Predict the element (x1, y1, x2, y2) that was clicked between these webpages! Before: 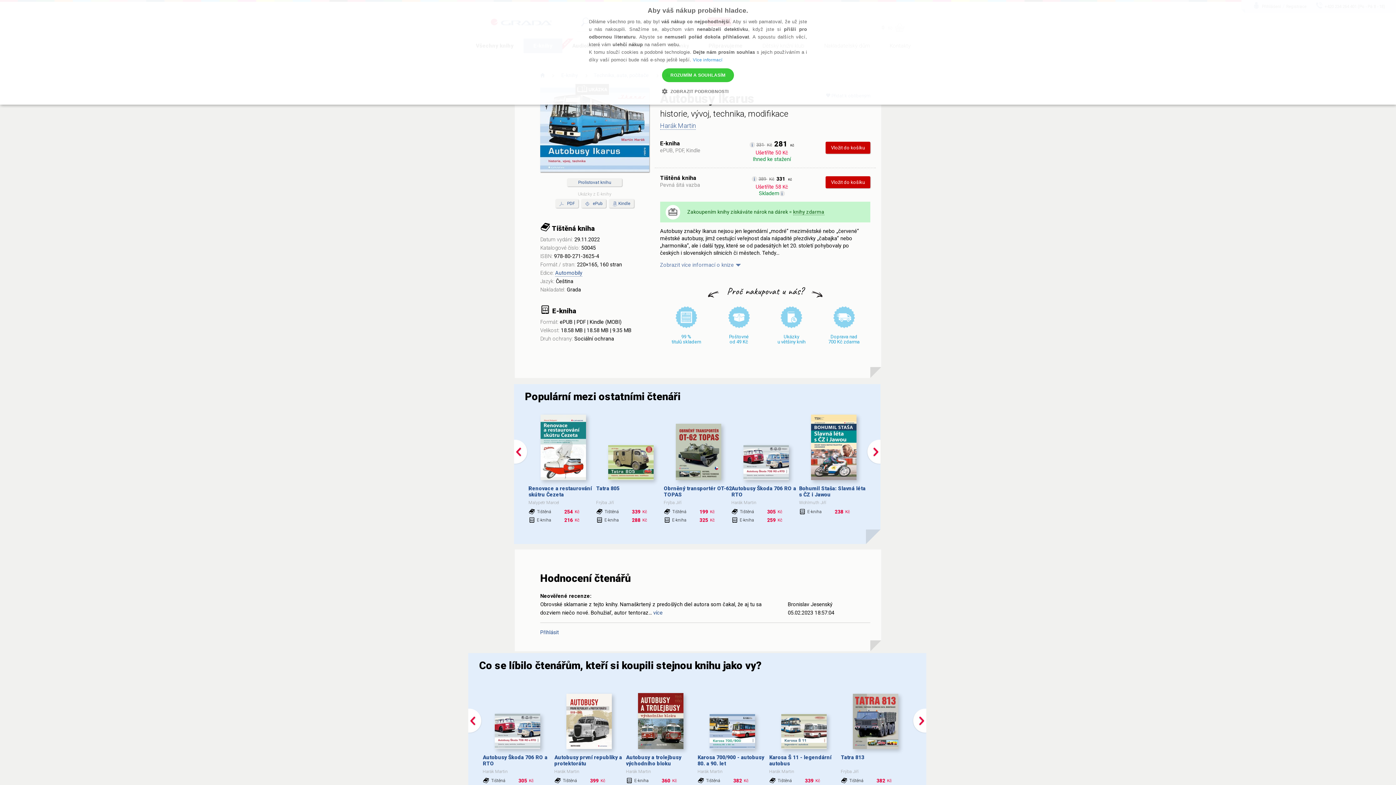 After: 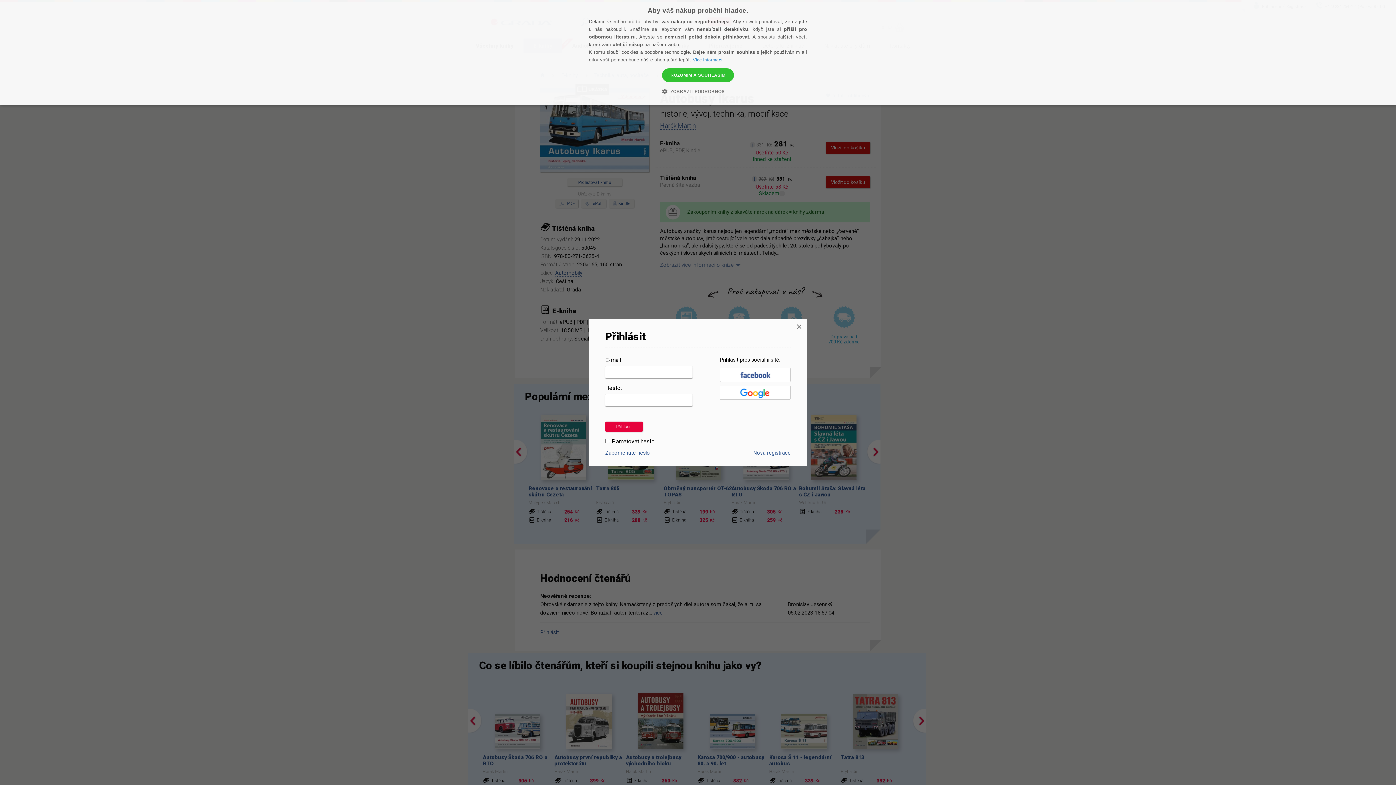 Action: bbox: (540, 628, 870, 637) label: Přihlásit